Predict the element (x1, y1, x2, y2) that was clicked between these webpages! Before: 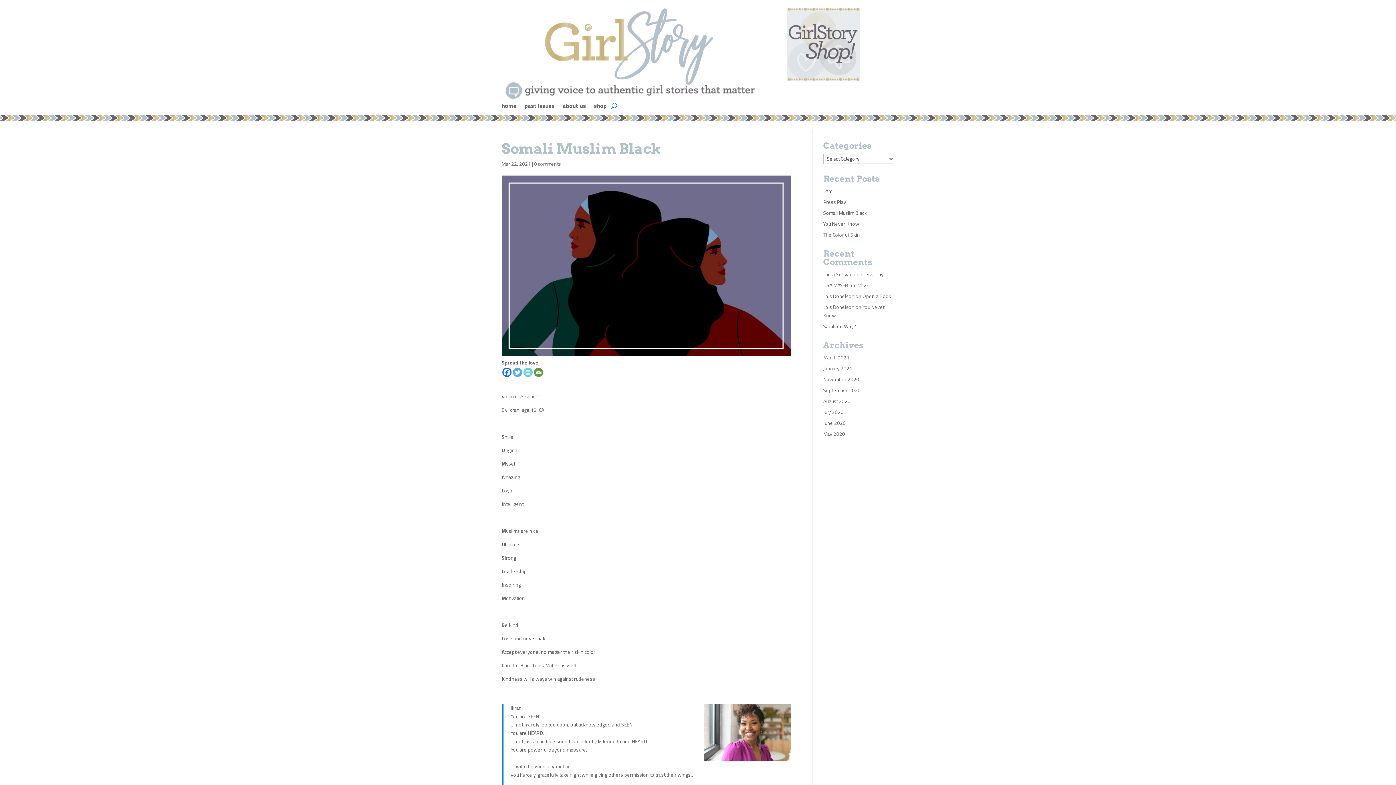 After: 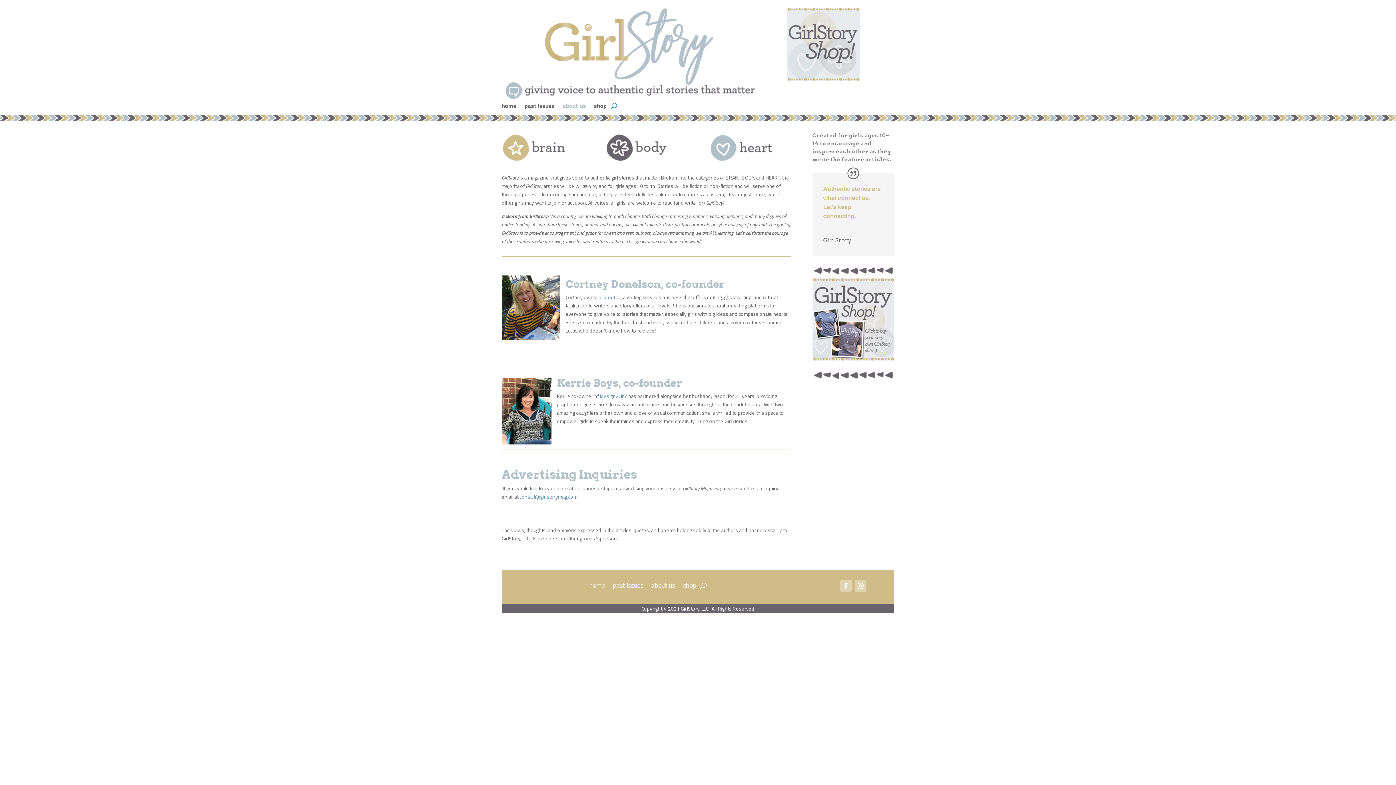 Action: label: about us bbox: (562, 103, 586, 111)